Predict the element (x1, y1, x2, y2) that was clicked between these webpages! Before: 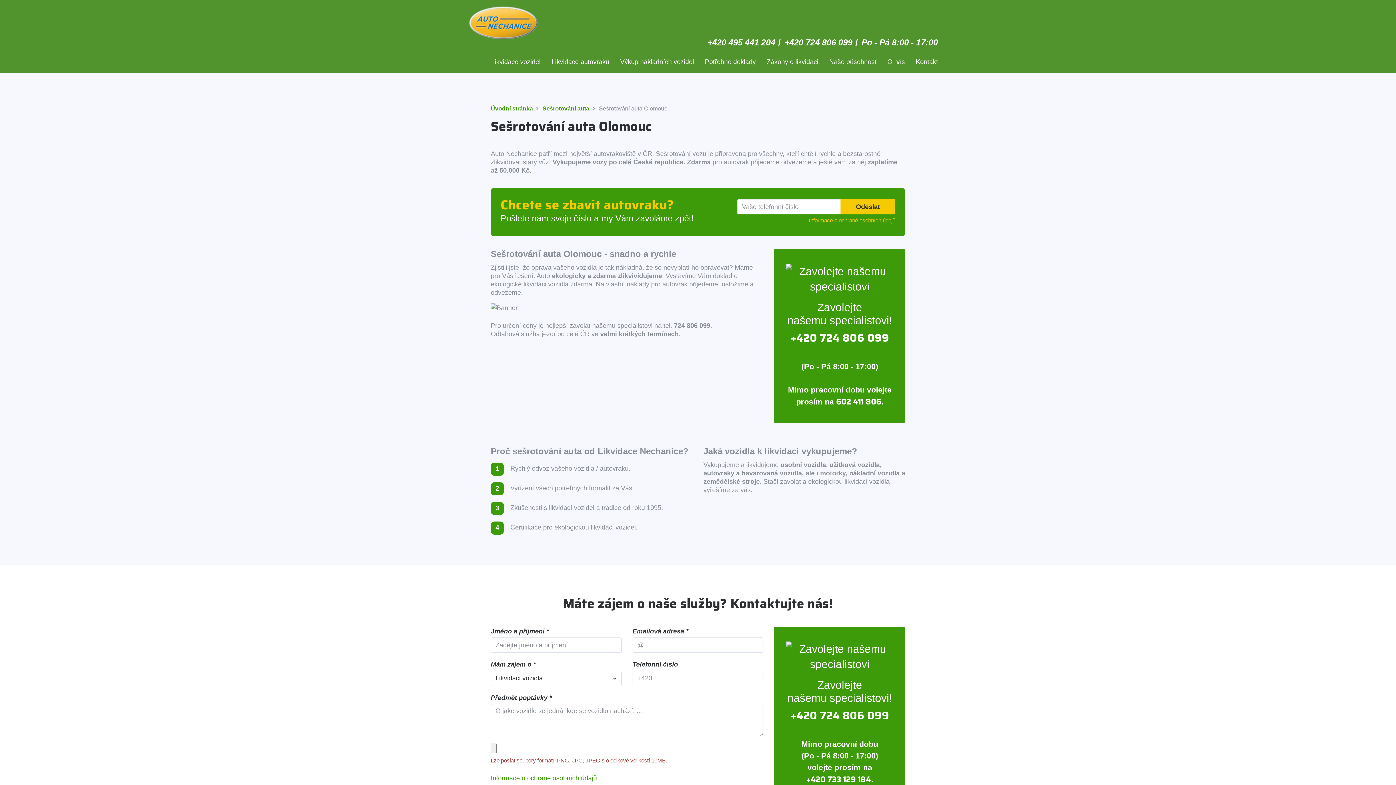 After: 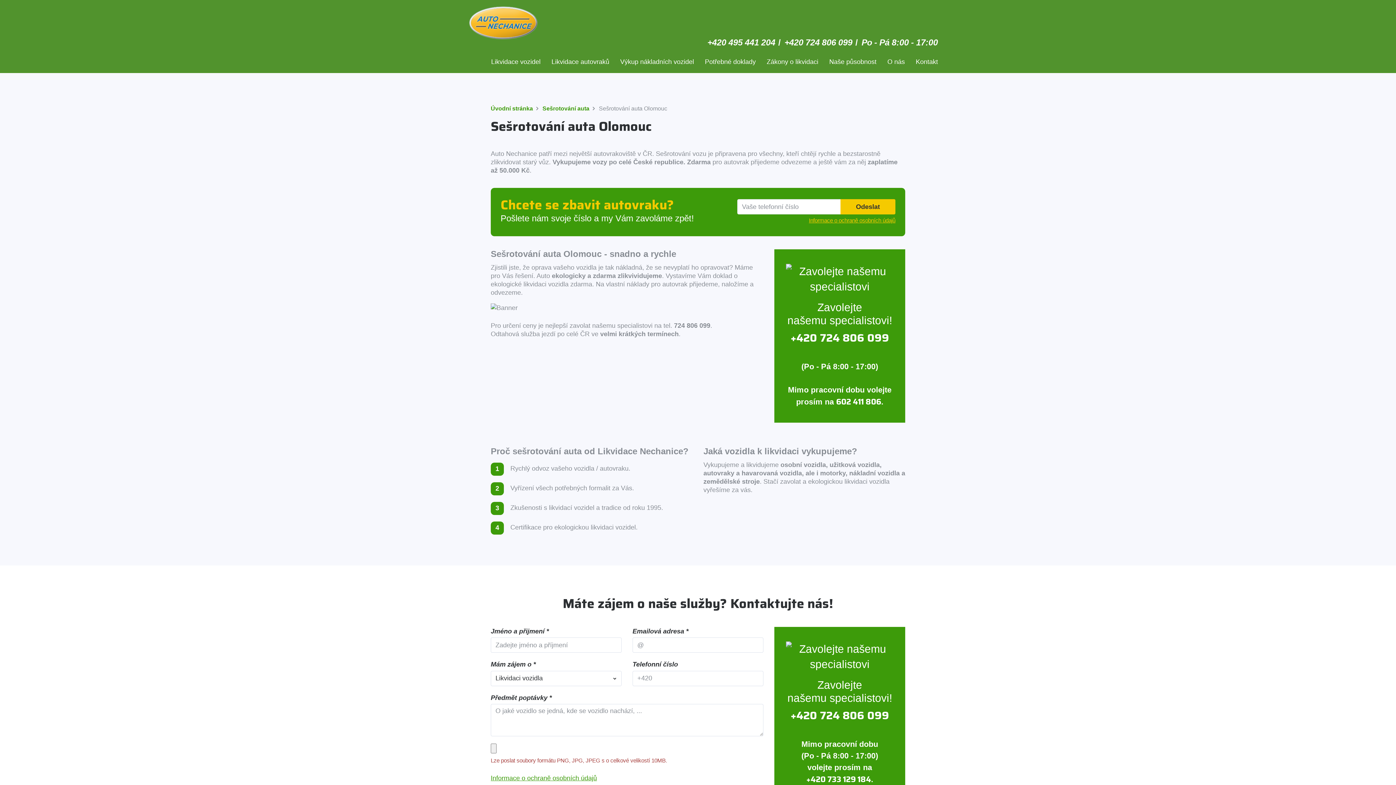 Action: label: Informace o ochraně osobních údajů bbox: (809, 216, 895, 224)